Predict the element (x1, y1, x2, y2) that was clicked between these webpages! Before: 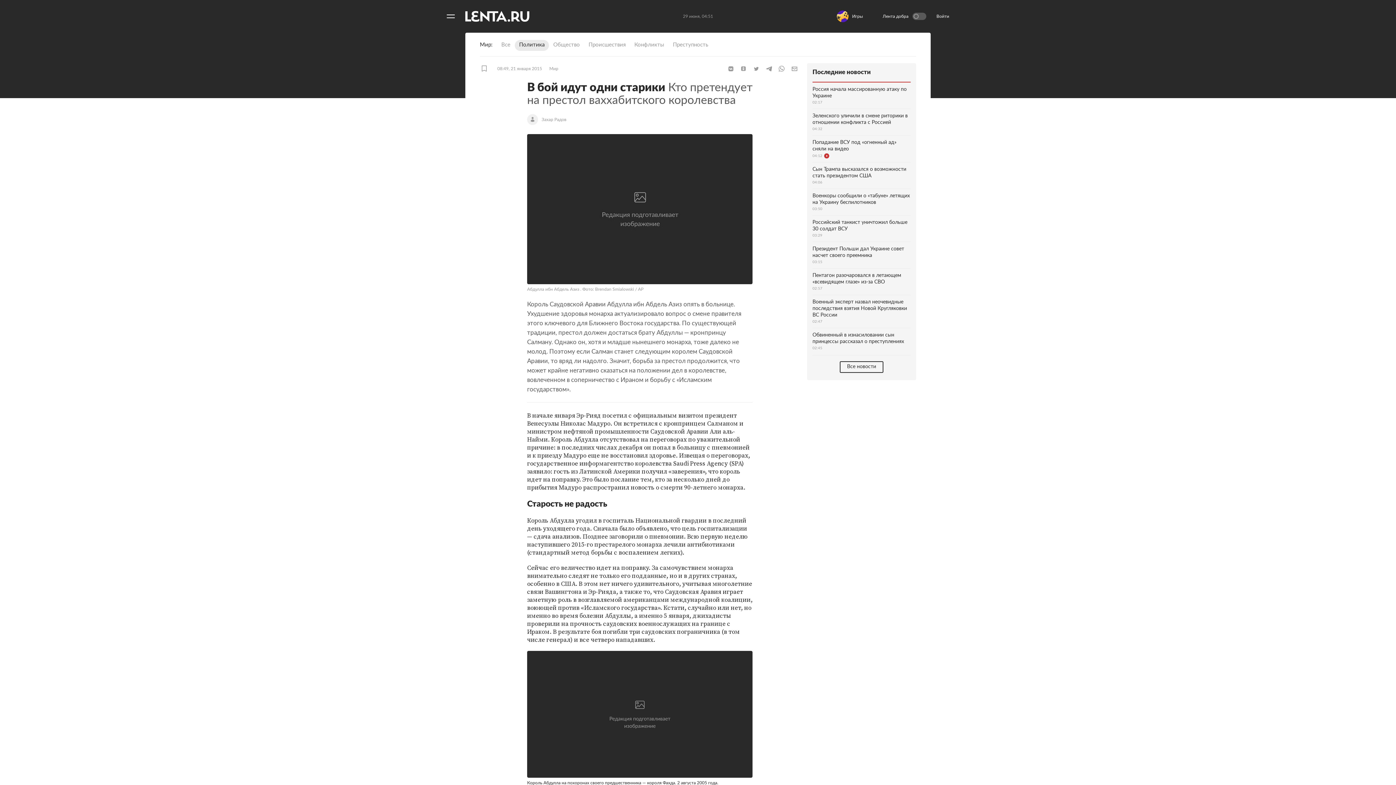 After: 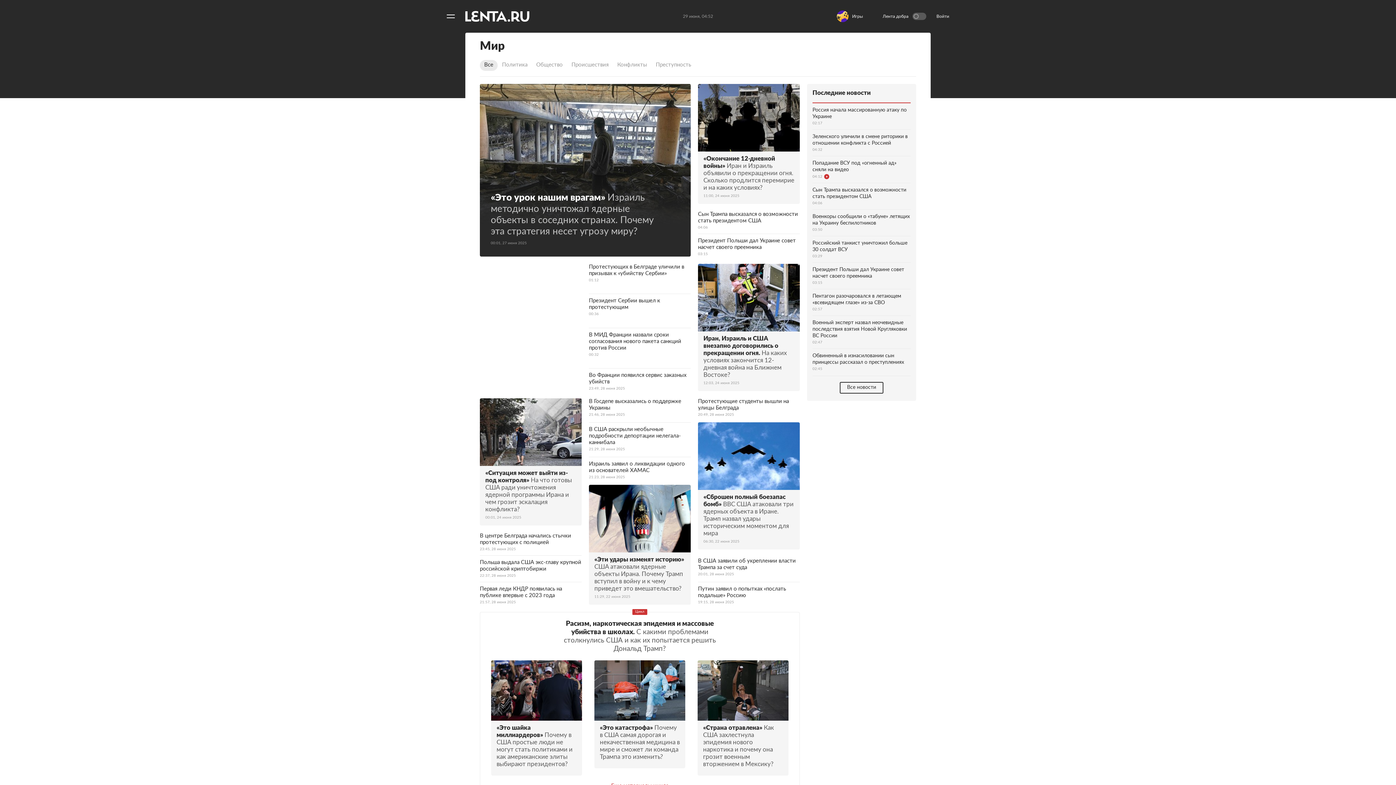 Action: bbox: (497, 40, 514, 50) label: Все